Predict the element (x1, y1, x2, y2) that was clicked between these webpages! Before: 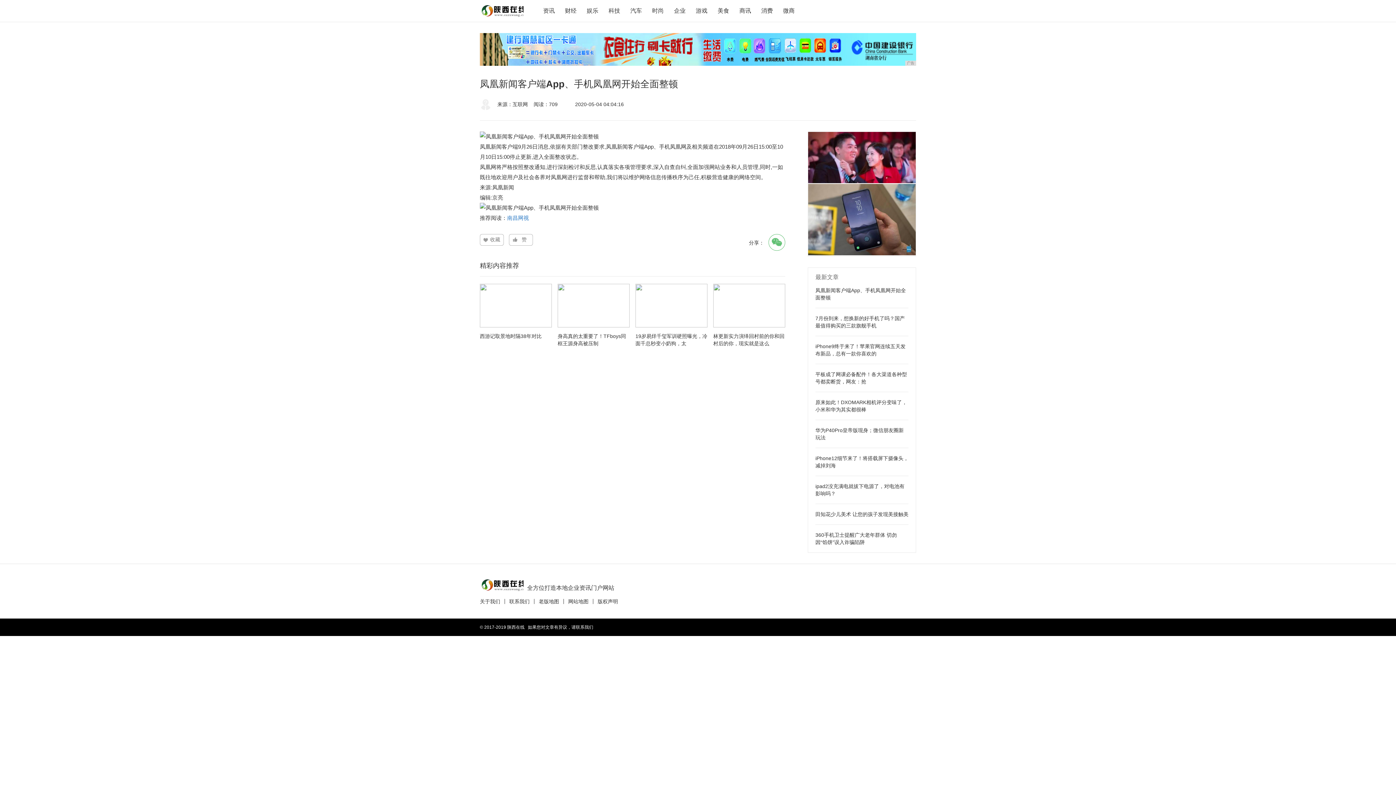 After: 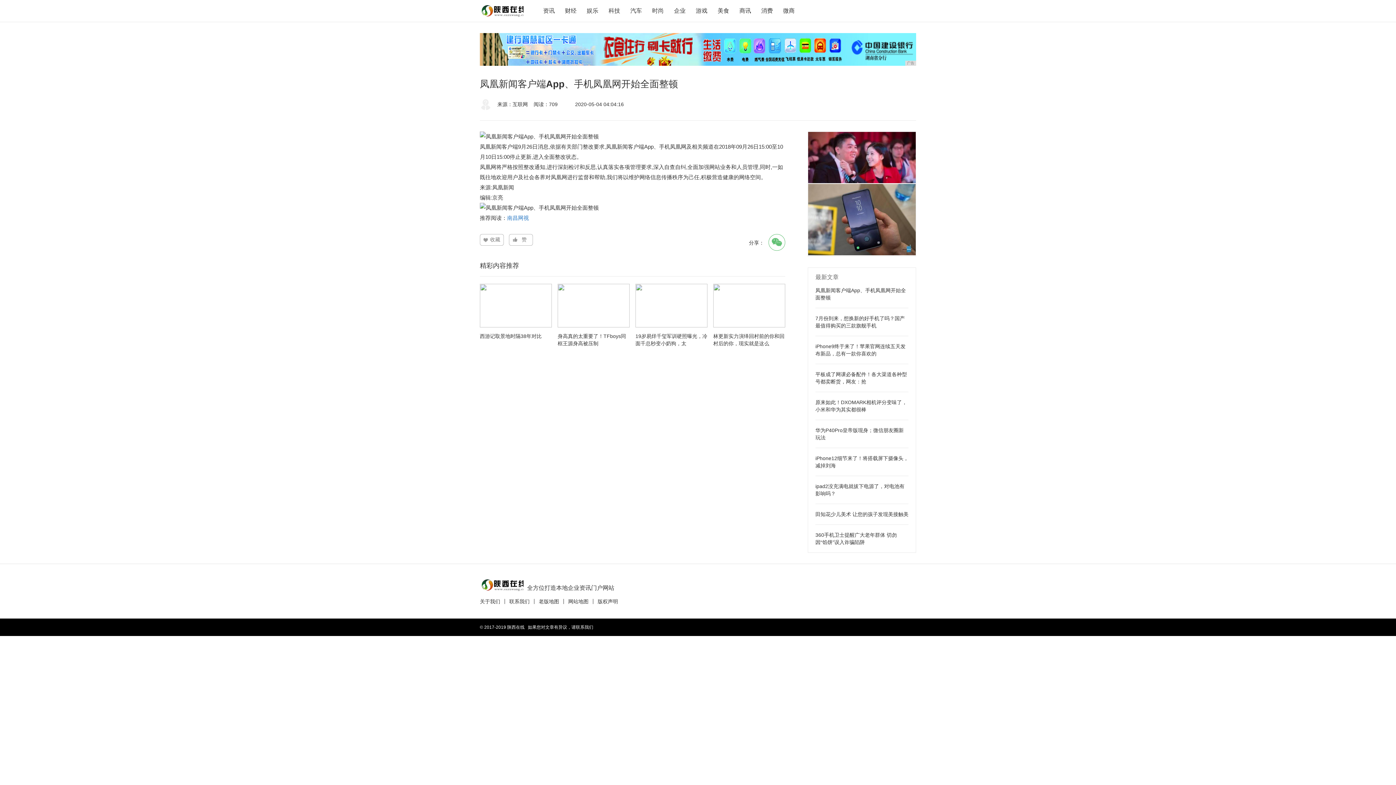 Action: label: 南昌网视 bbox: (507, 214, 529, 221)